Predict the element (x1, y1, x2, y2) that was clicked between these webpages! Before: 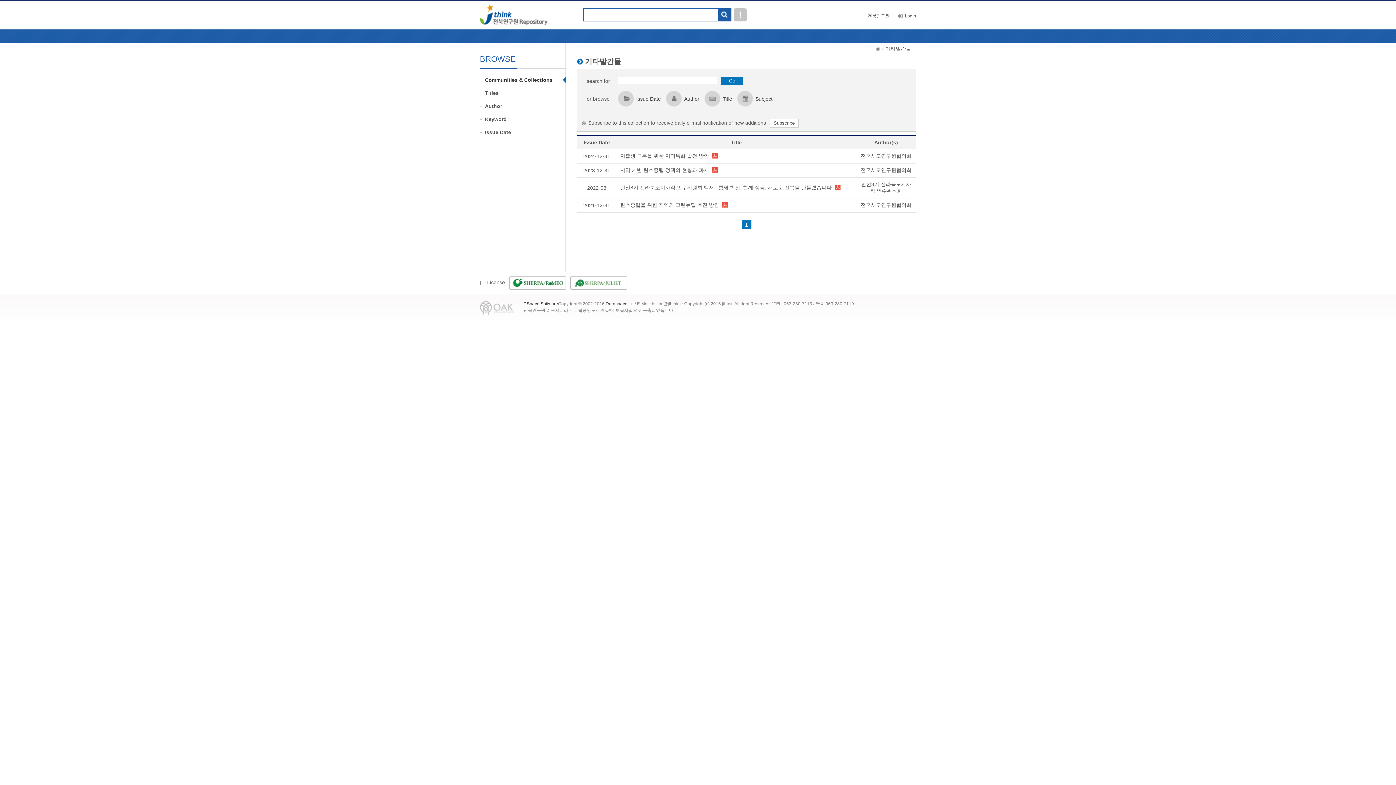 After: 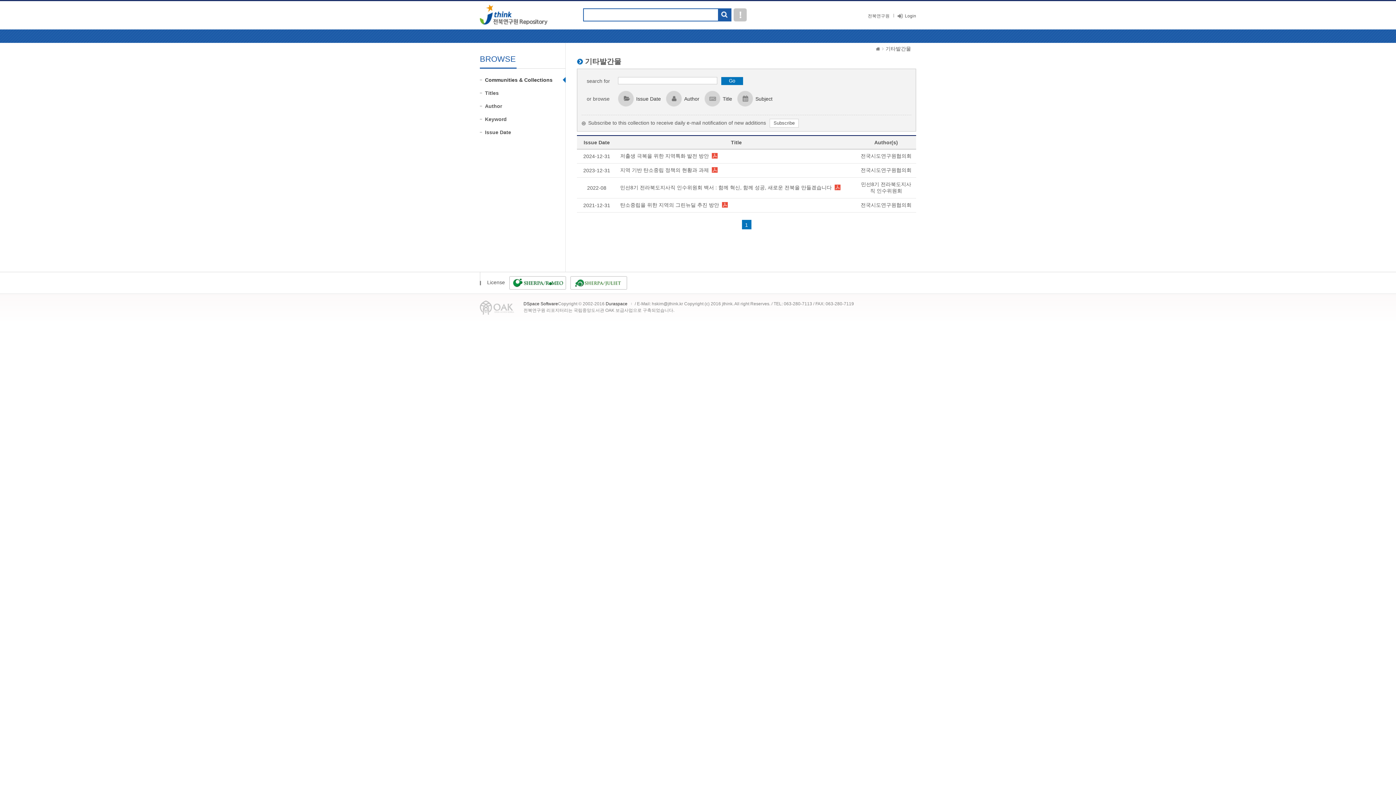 Action: bbox: (709, 149, 725, 160)